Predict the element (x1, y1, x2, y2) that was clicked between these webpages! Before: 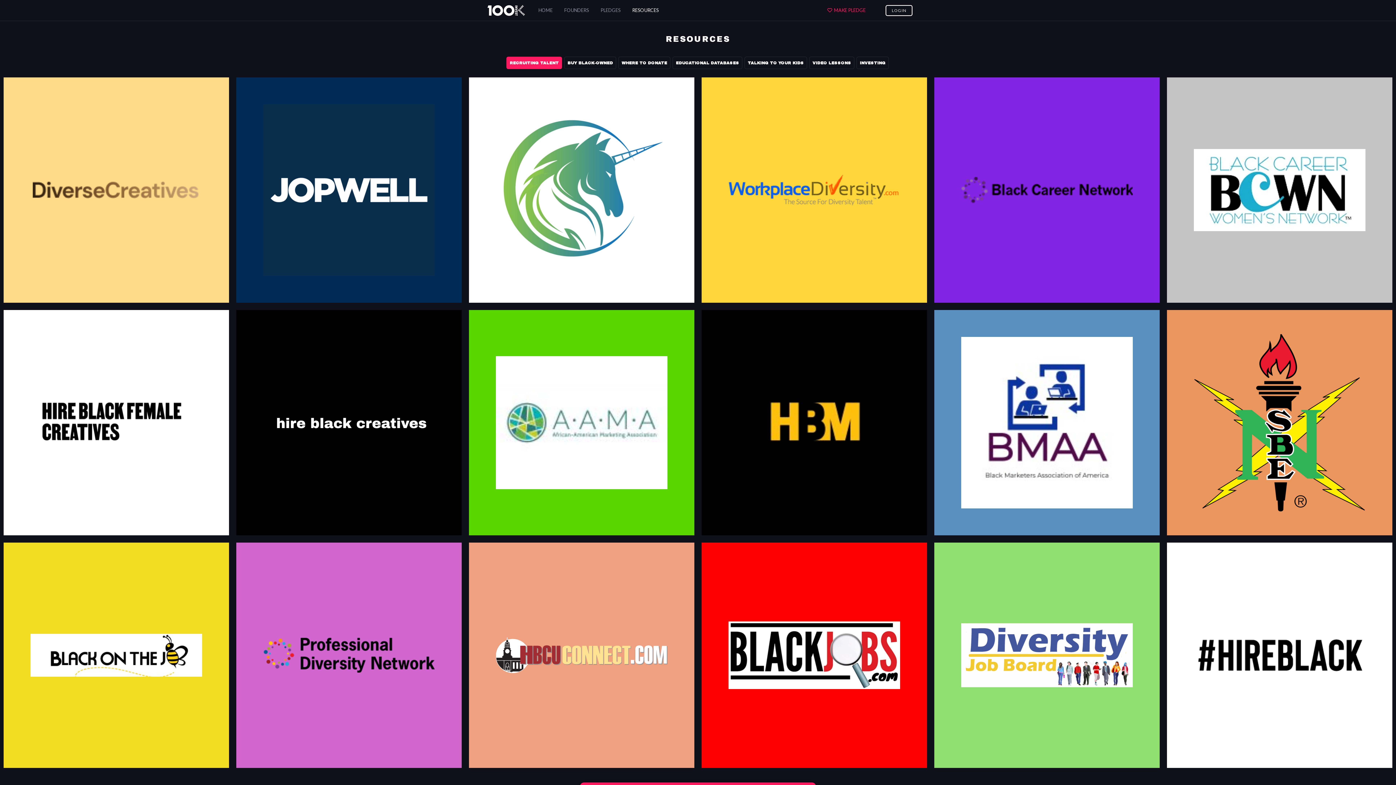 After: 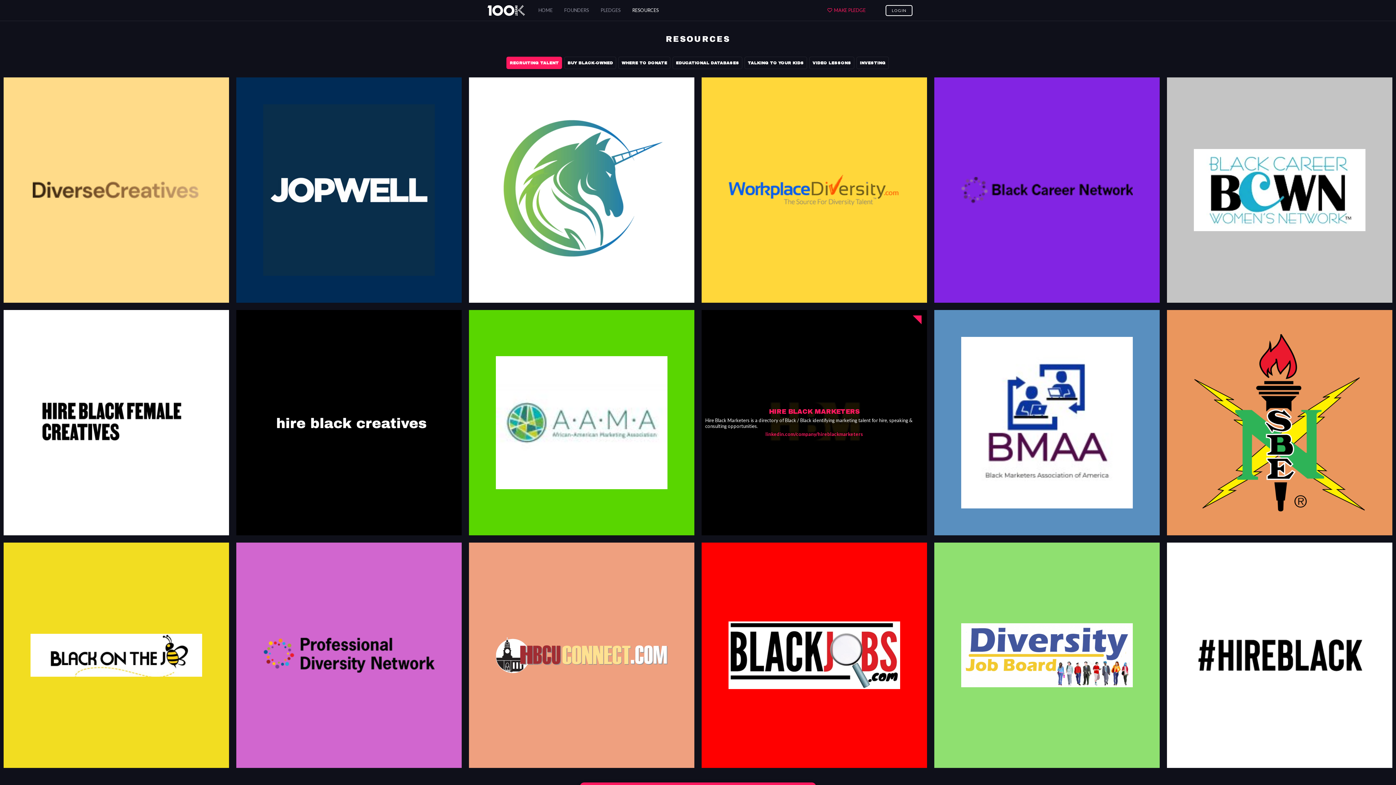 Action: bbox: (701, 310, 927, 535) label: HIRE BLACK MARKETERS
Hire Black Marketers is a directory of Black / Black identifying marketing talent for hire, speaking & consulting opportunities.
linkedin.com/company/hireblackmarketers